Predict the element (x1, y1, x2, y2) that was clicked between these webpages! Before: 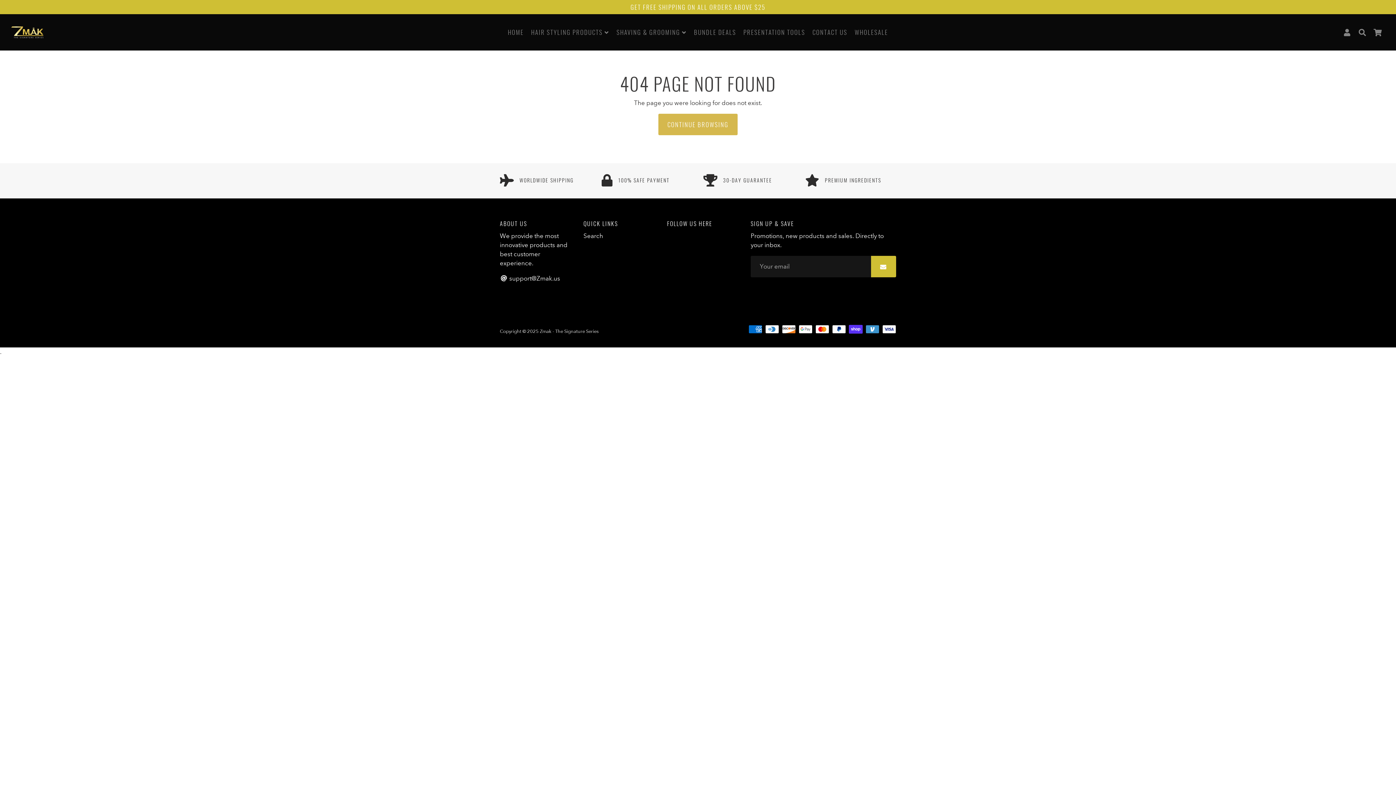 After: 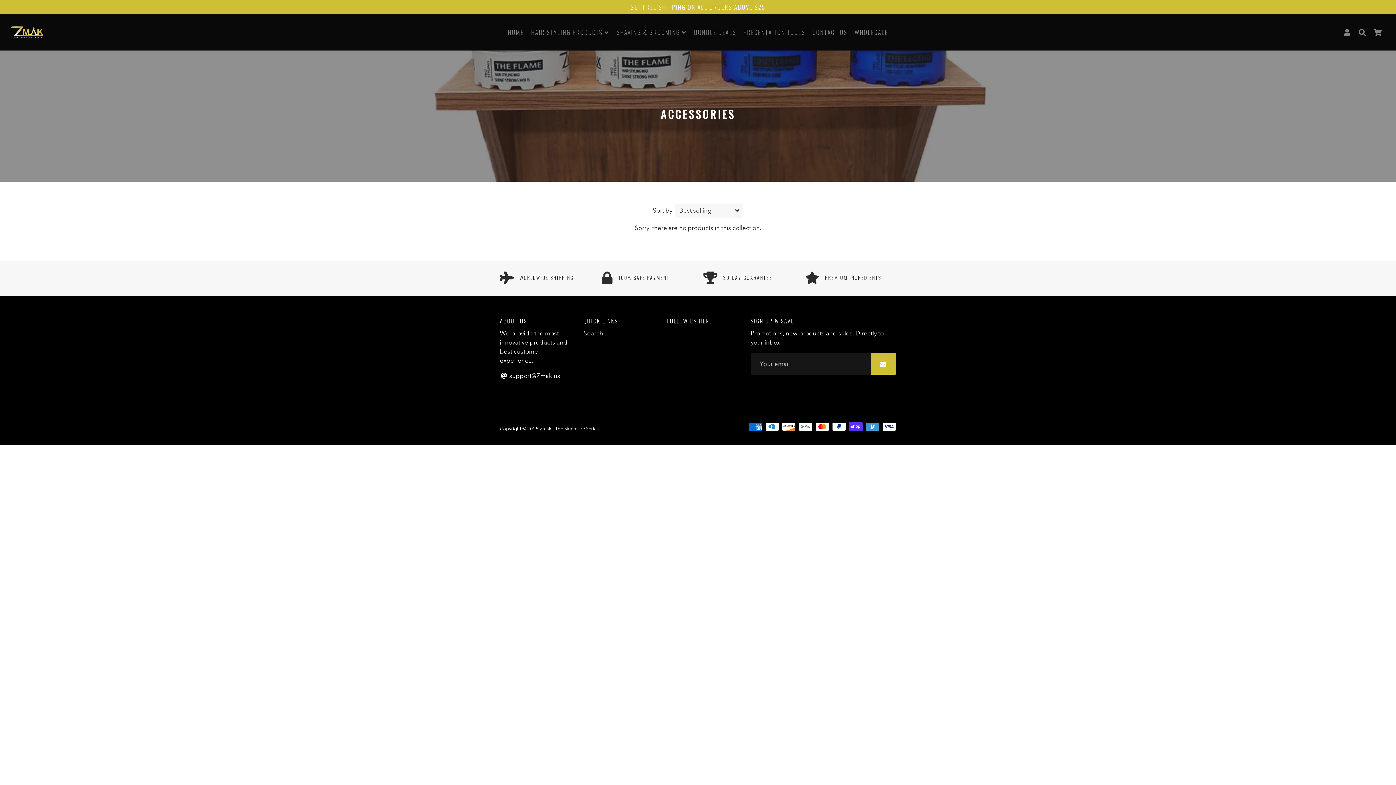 Action: label: PRESENTATION TOOLS bbox: (740, 26, 808, 38)